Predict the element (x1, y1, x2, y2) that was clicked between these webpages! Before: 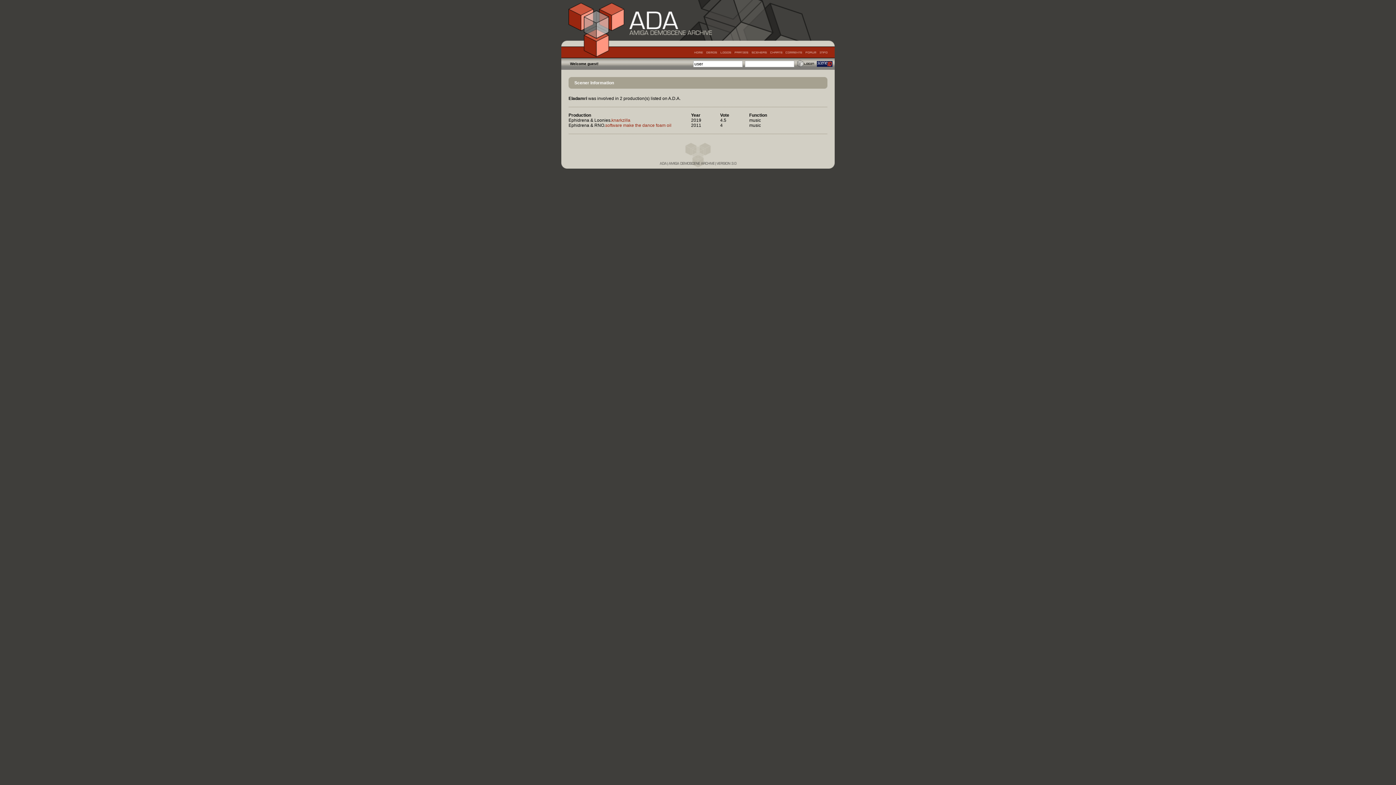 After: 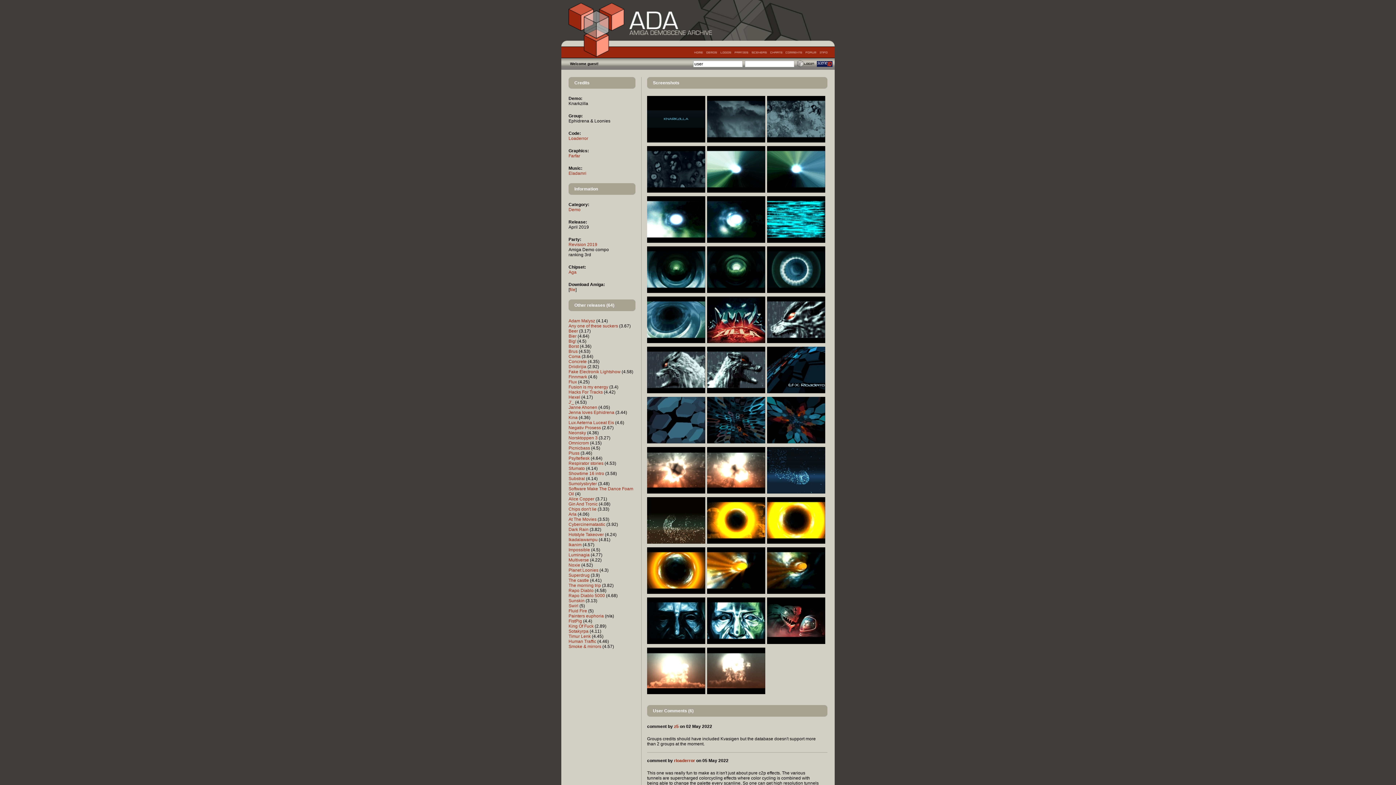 Action: bbox: (611, 117, 630, 122) label: knarkzilla